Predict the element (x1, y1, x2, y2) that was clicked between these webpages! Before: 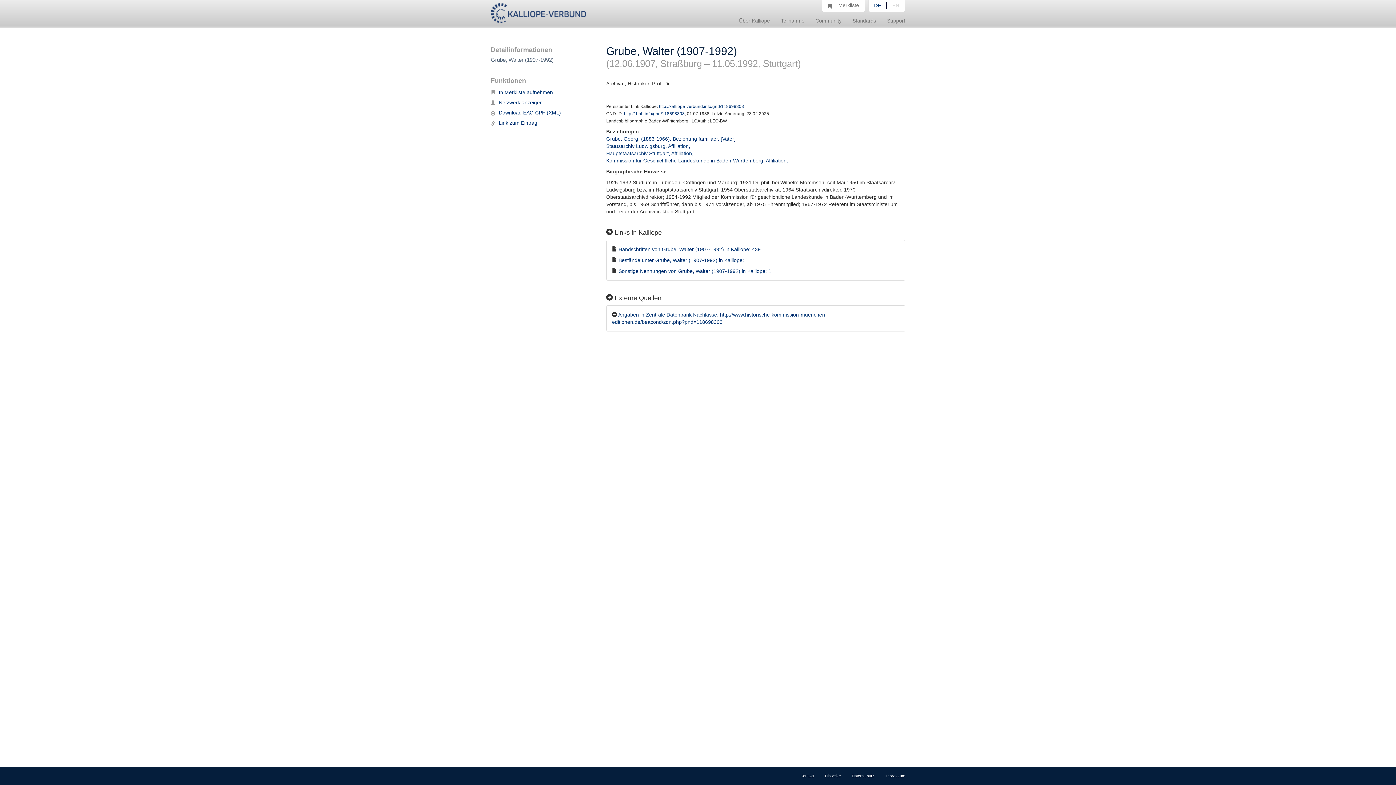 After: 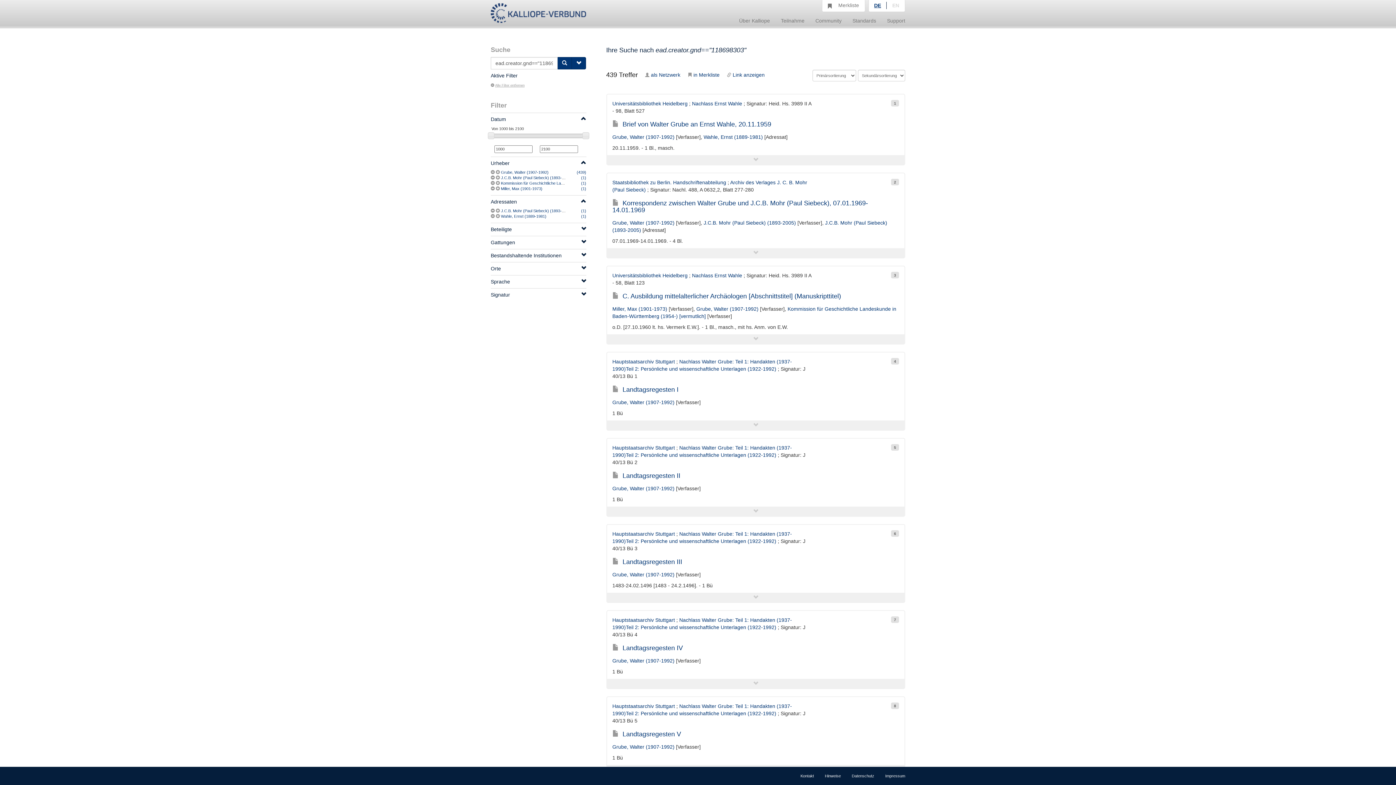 Action: label: Handschriften von Grube, Walter (1907-1992) in Kalliope: 439 bbox: (618, 246, 760, 252)